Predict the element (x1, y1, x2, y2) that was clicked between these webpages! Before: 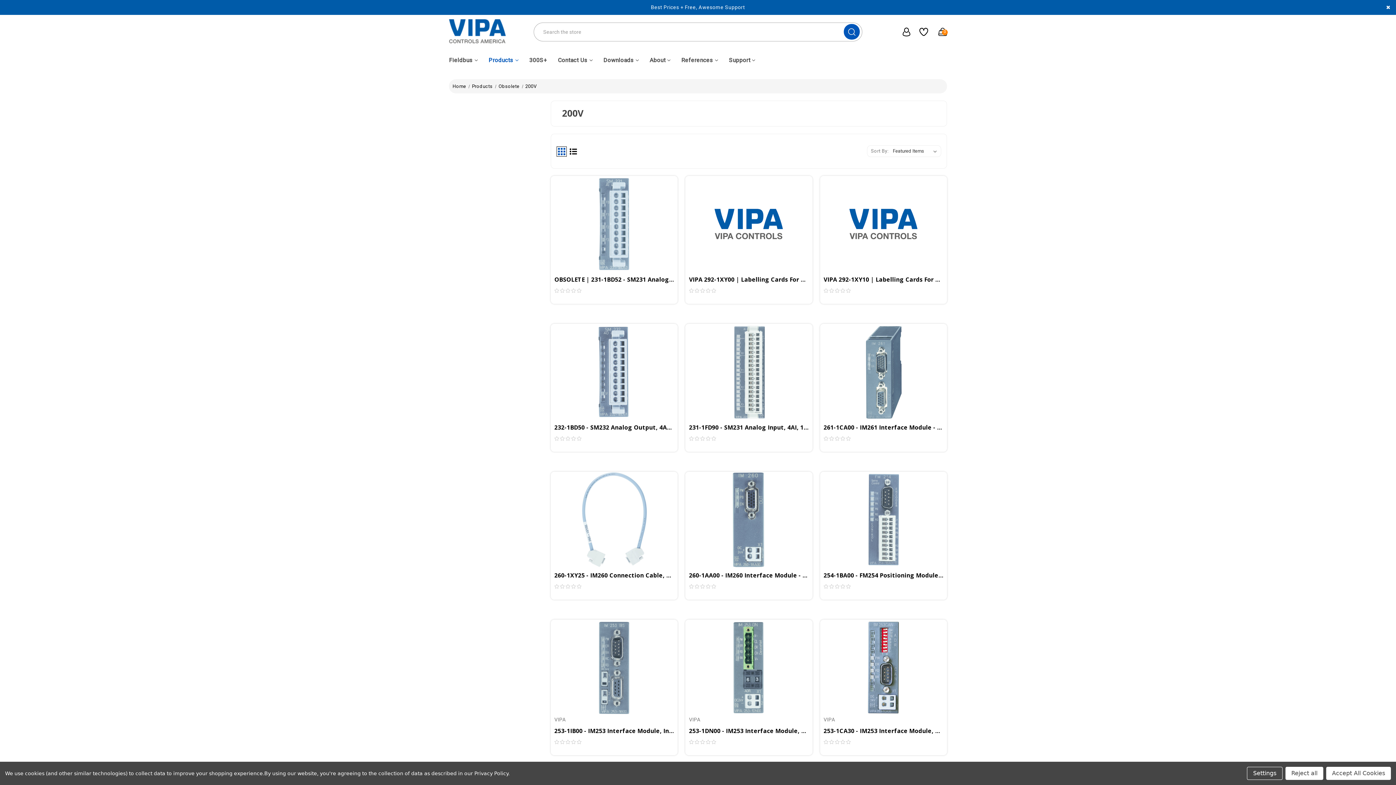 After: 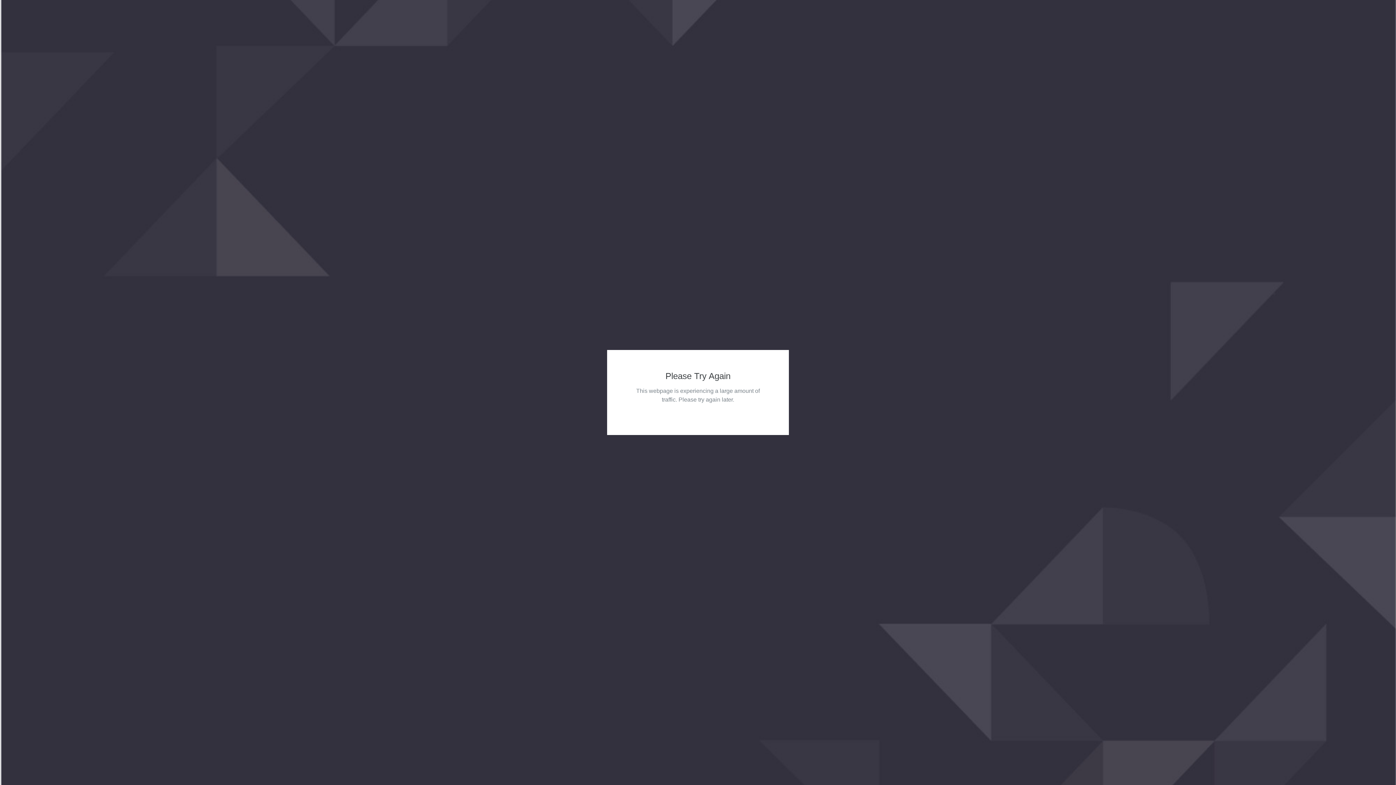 Action: label: 253-1IB00 - IM253 Interface Module, Interbus IO - OBSOLETE bbox: (554, 726, 674, 736)